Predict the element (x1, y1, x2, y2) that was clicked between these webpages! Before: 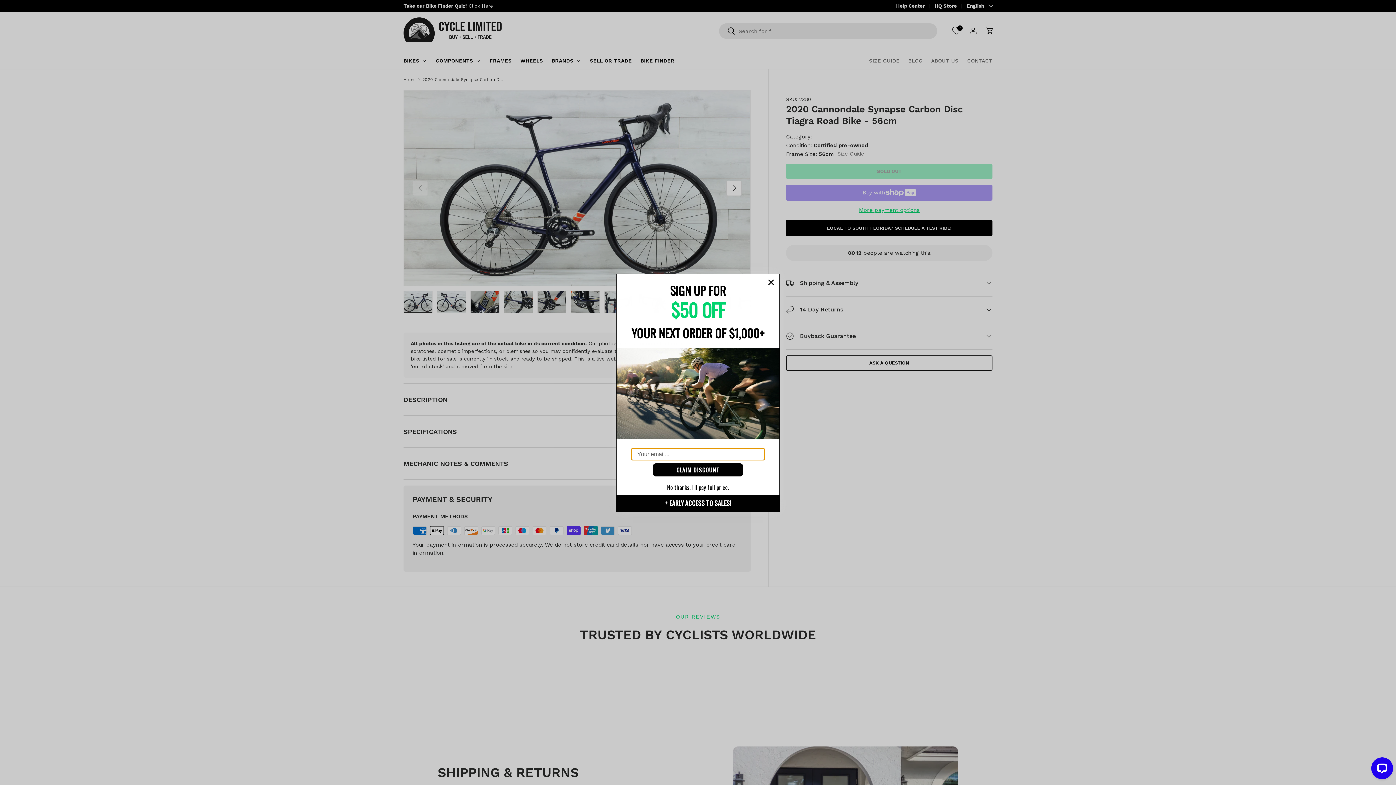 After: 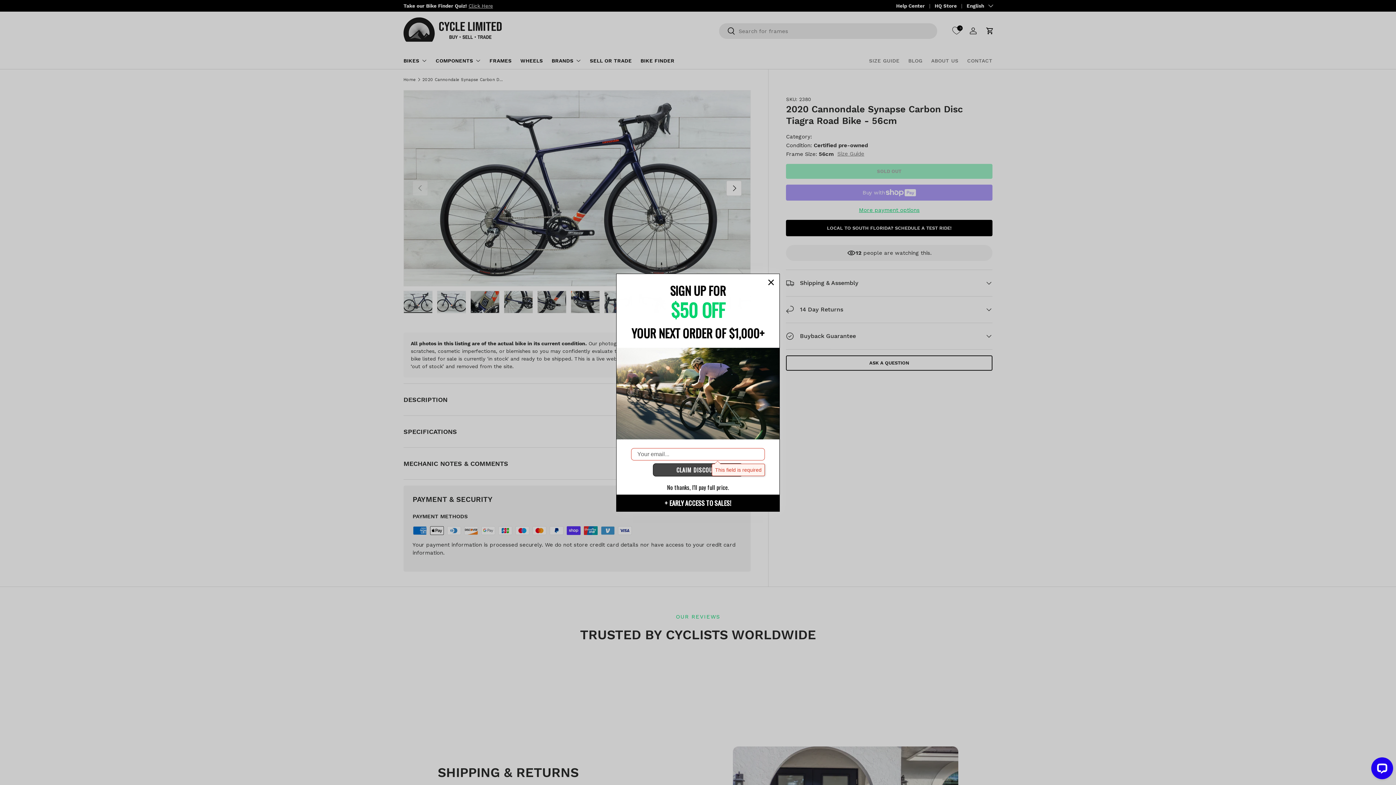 Action: label: CLAIM DISCOUNT bbox: (653, 463, 743, 476)